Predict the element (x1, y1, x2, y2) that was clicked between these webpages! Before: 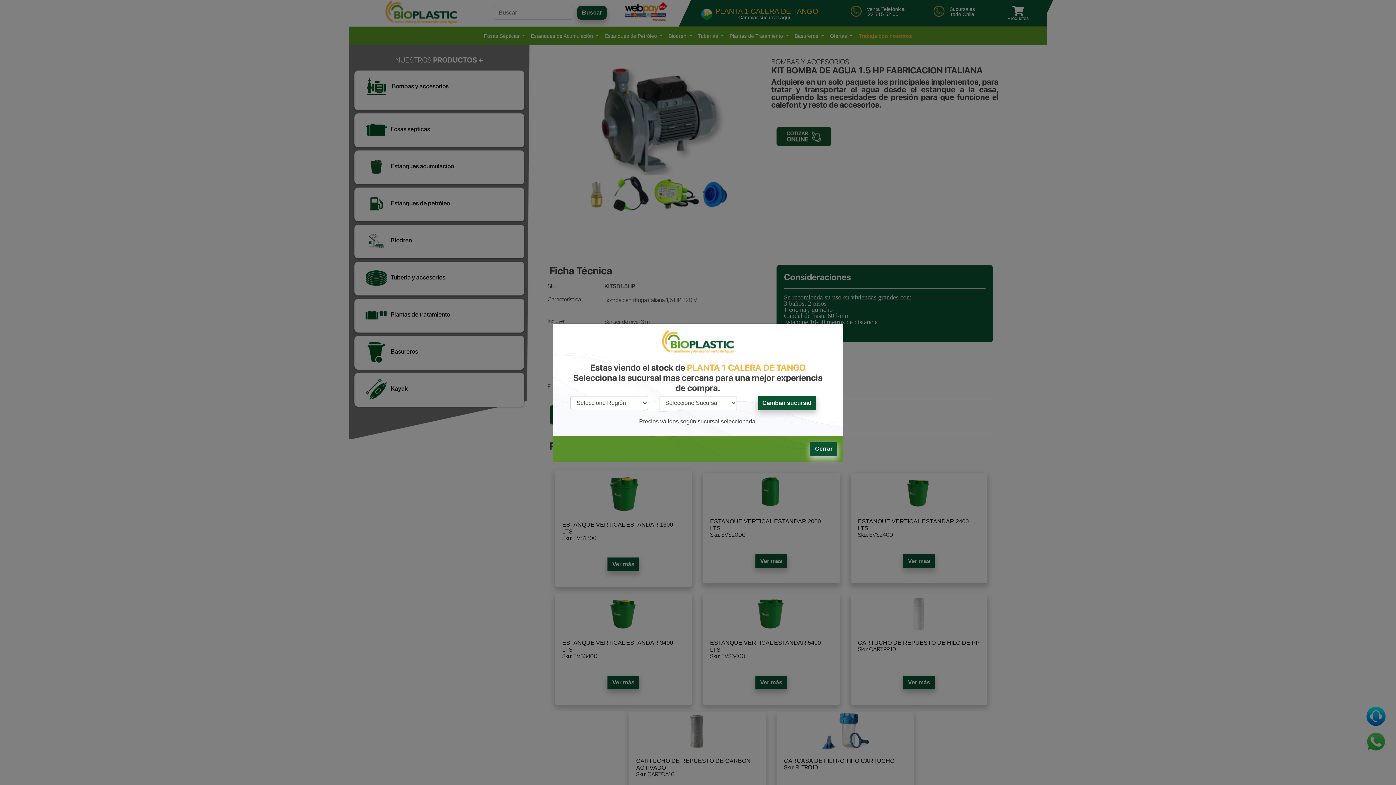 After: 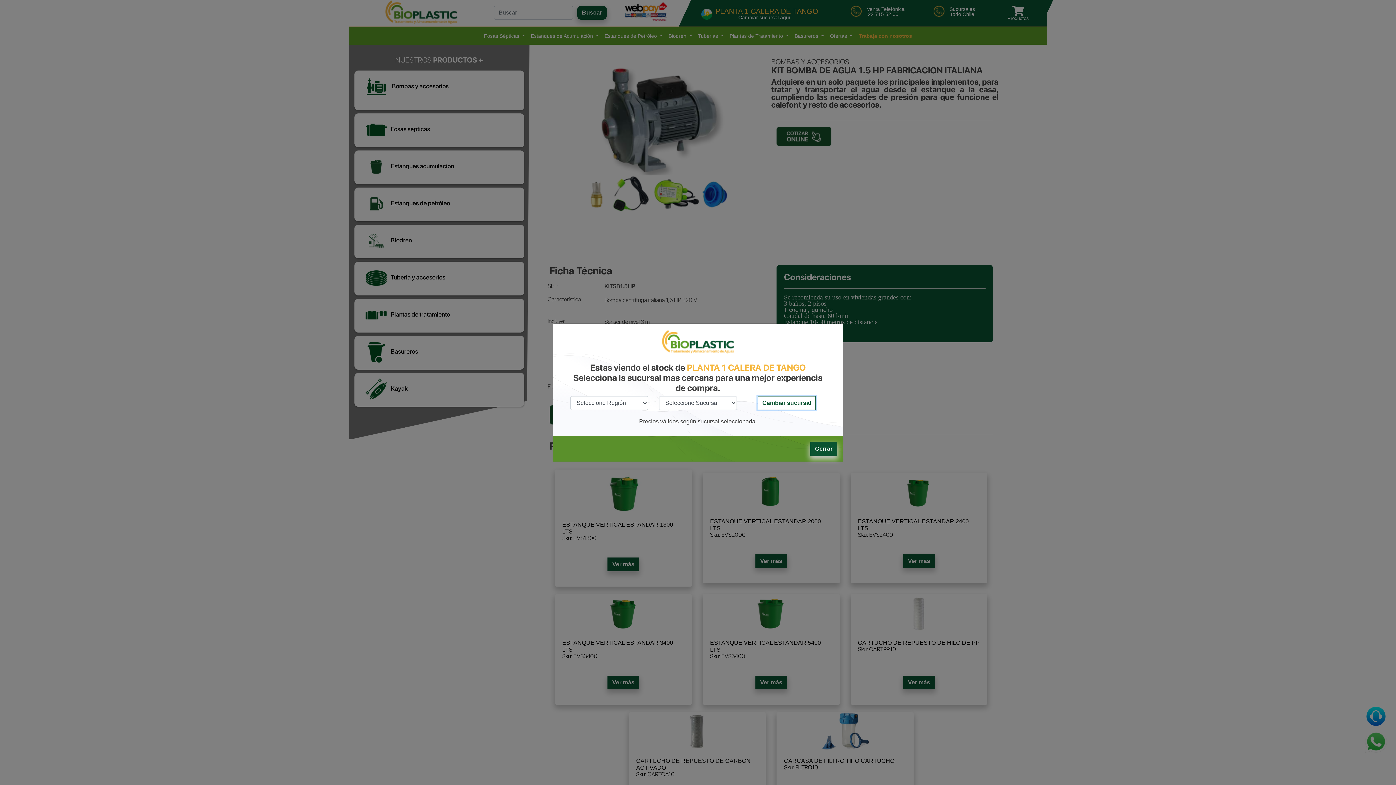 Action: bbox: (757, 396, 816, 410) label: Cambiar sucursal